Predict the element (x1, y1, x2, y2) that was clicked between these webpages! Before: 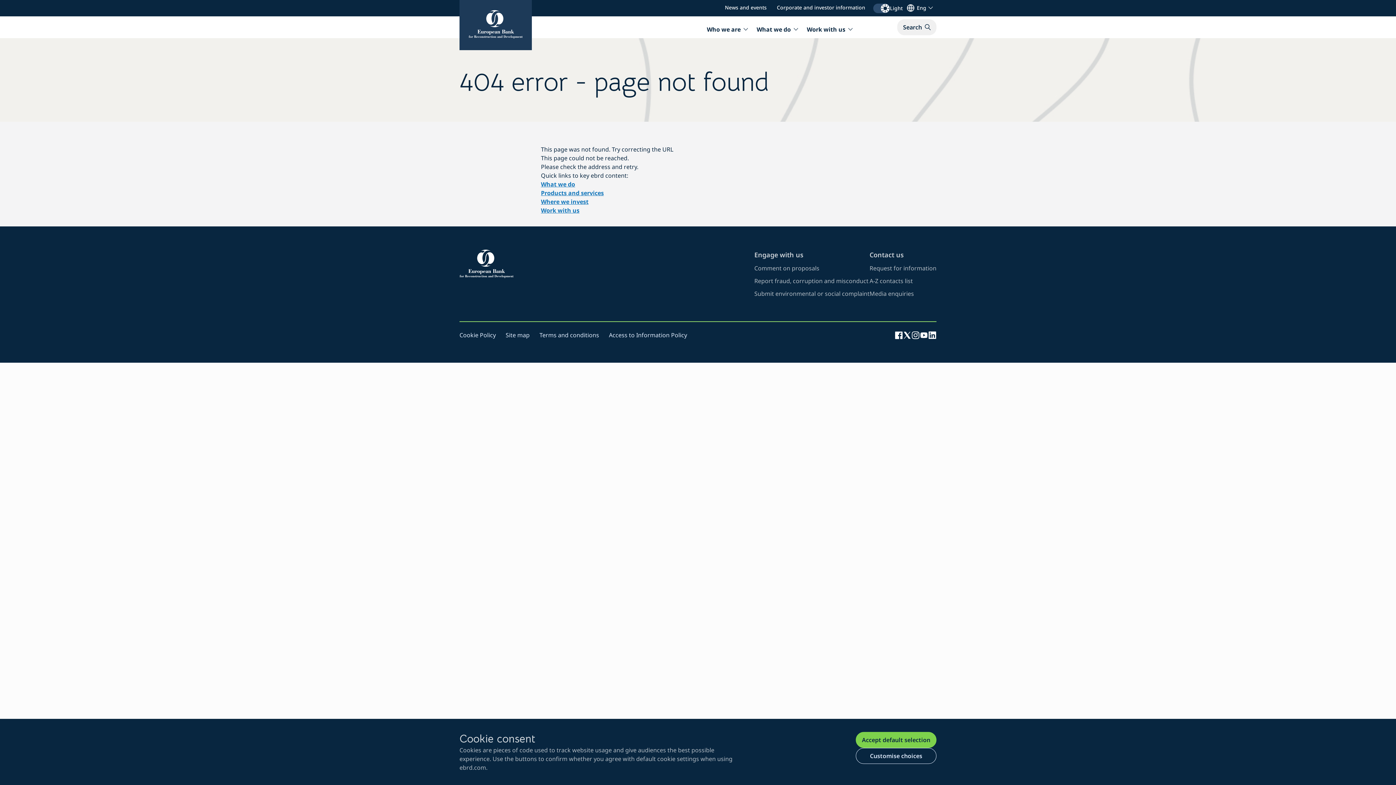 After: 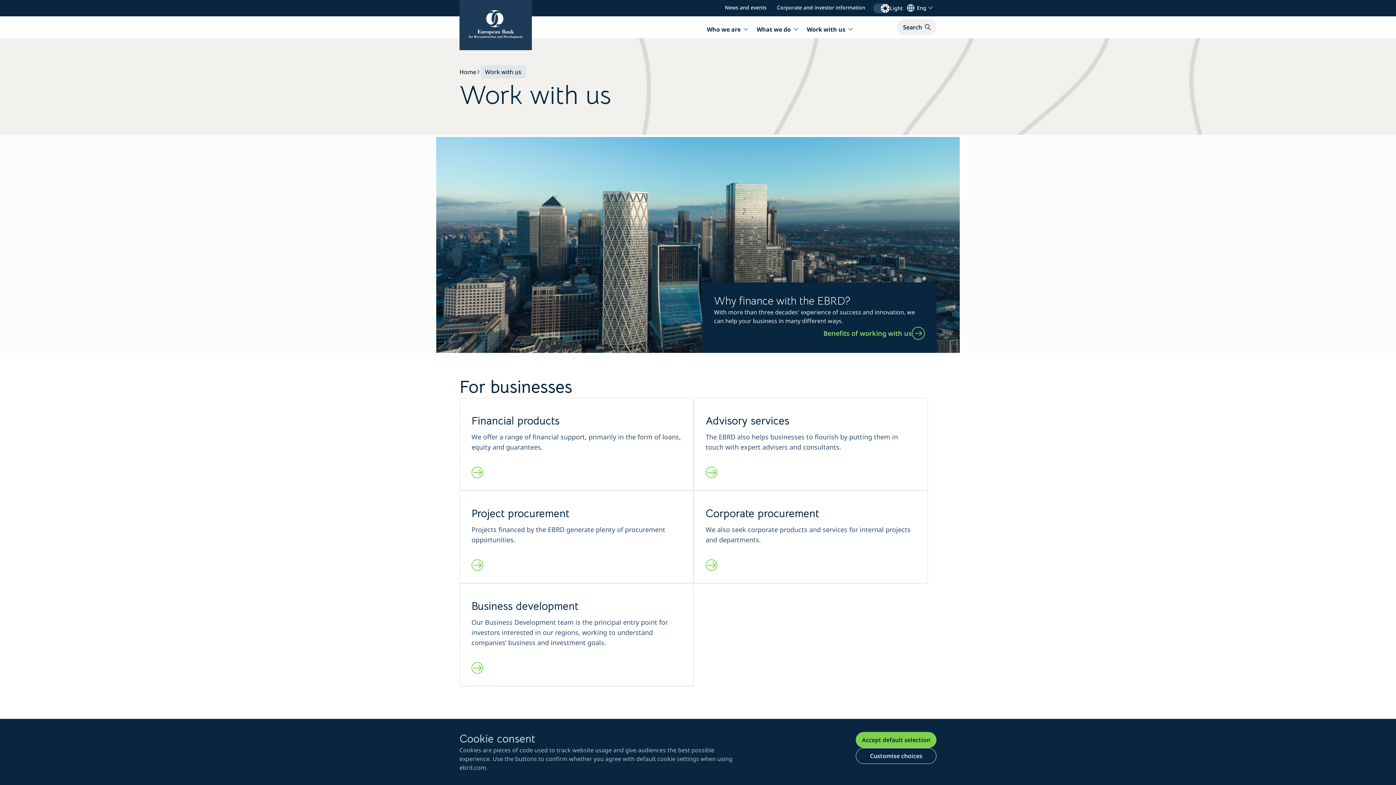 Action: label: Work with us bbox: (541, 206, 579, 214)